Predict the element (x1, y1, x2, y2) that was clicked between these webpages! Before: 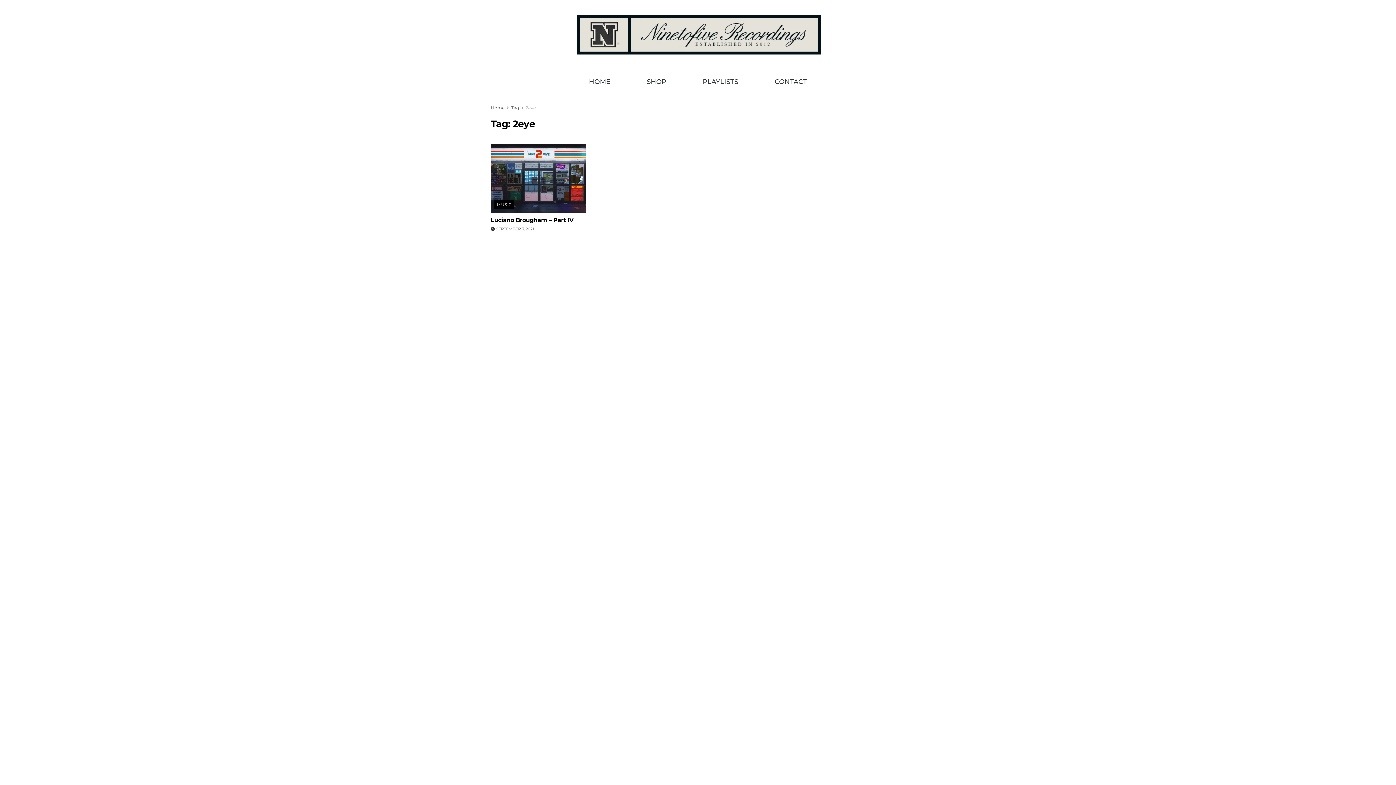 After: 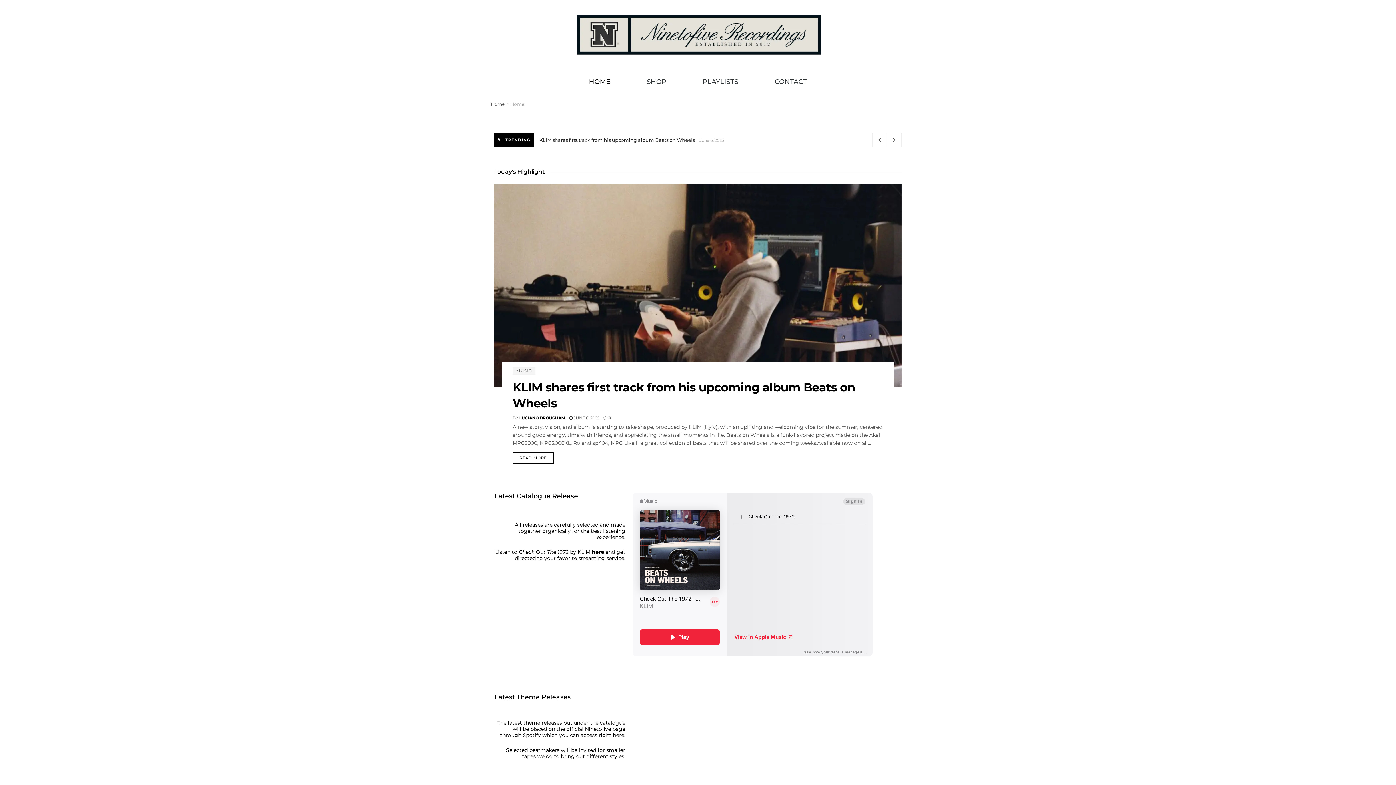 Action: bbox: (490, 105, 504, 110) label: Home